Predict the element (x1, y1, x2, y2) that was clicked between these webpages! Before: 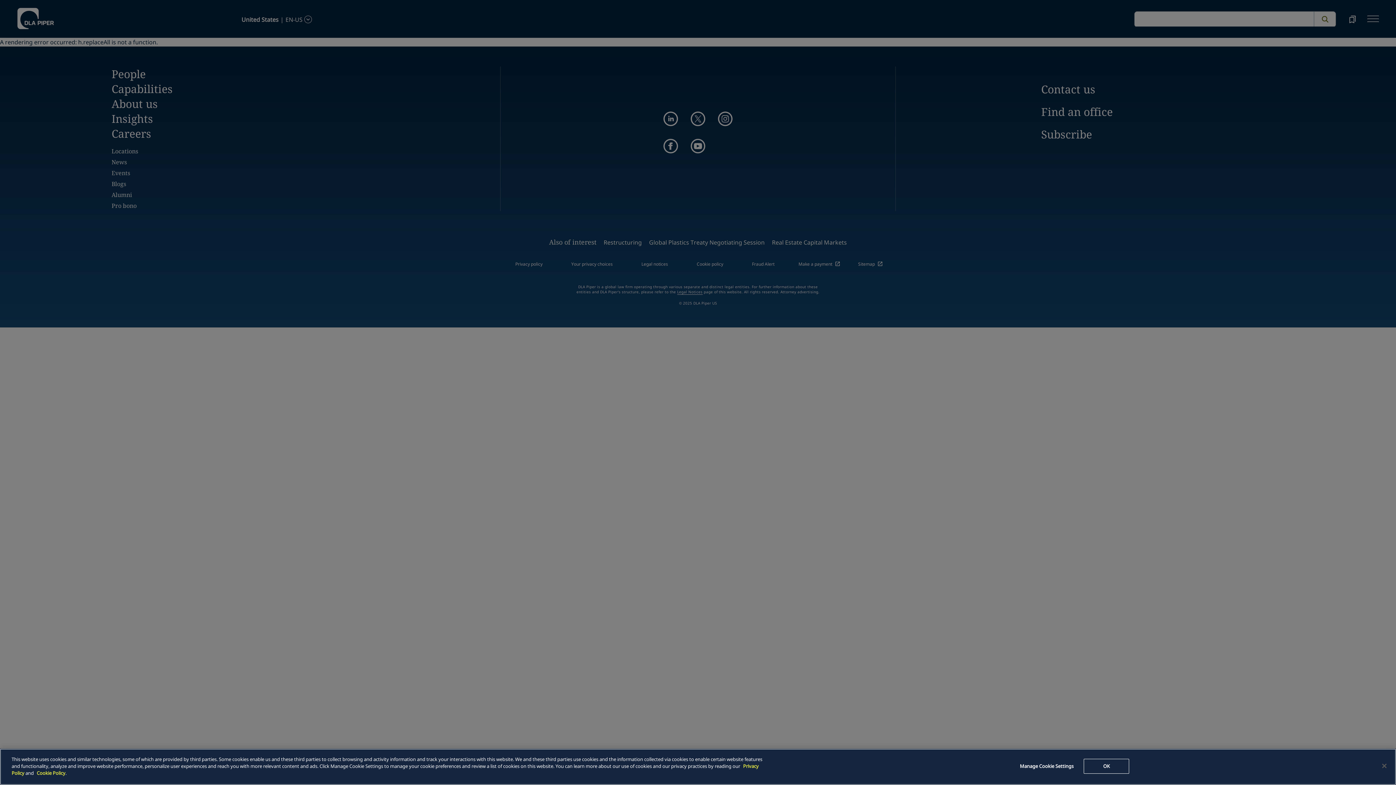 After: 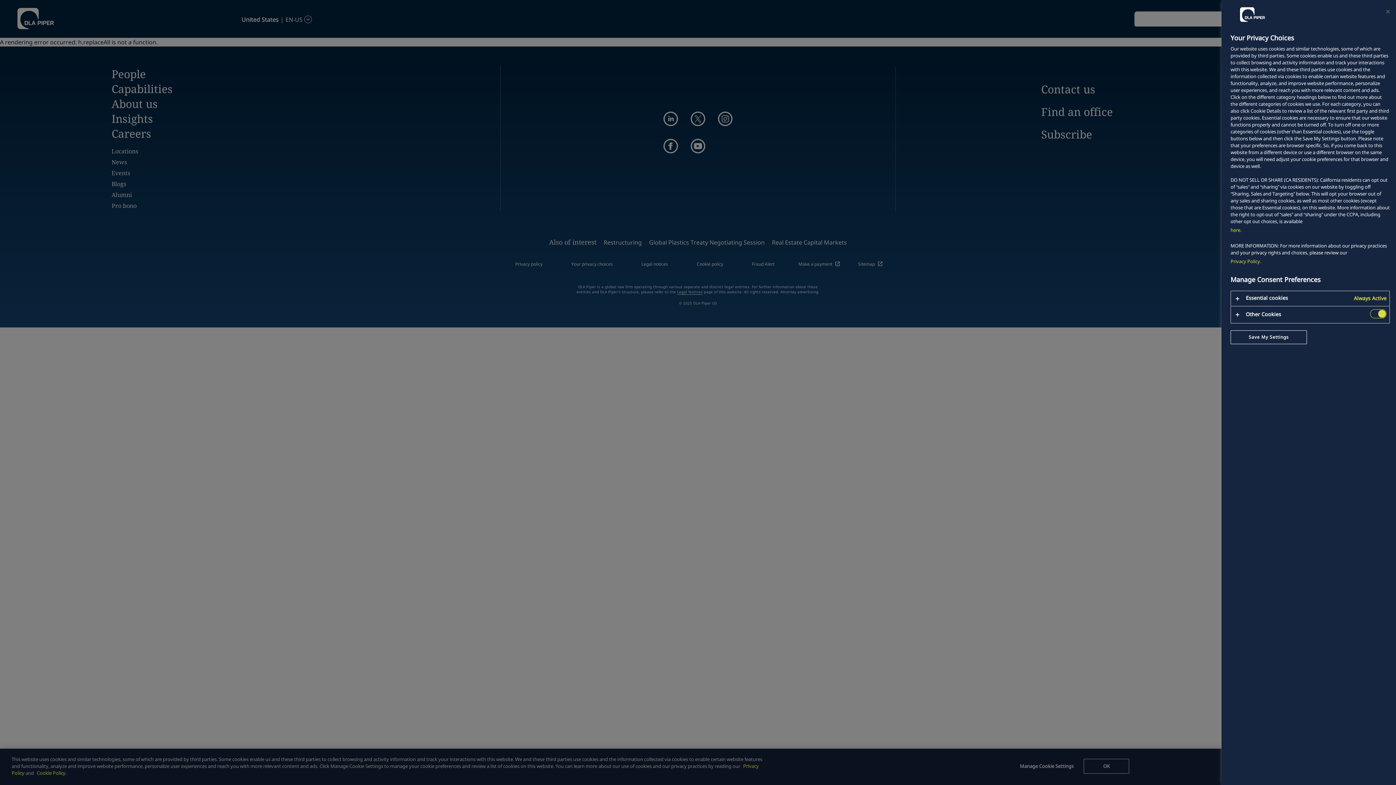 Action: bbox: (1016, 759, 1077, 774) label: Manage Cookie Settings